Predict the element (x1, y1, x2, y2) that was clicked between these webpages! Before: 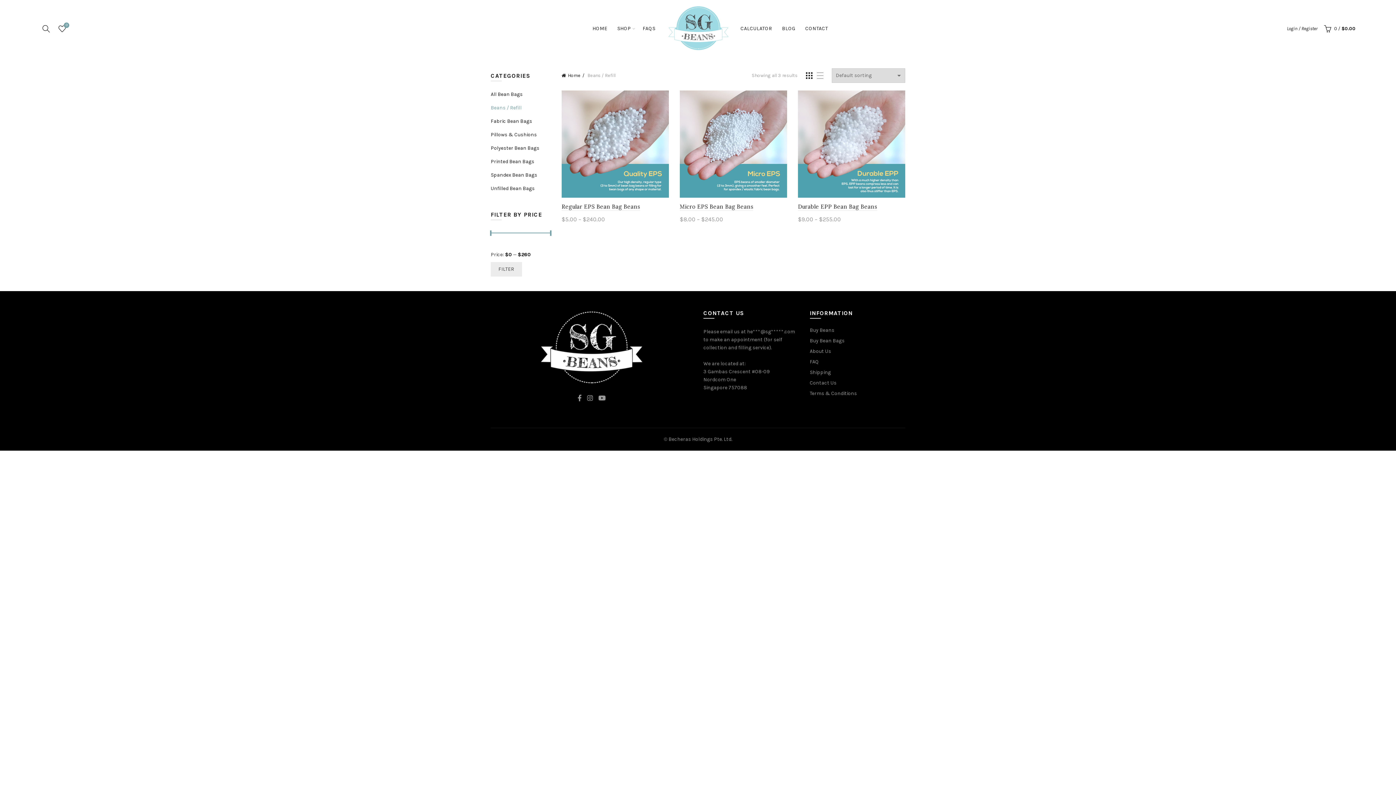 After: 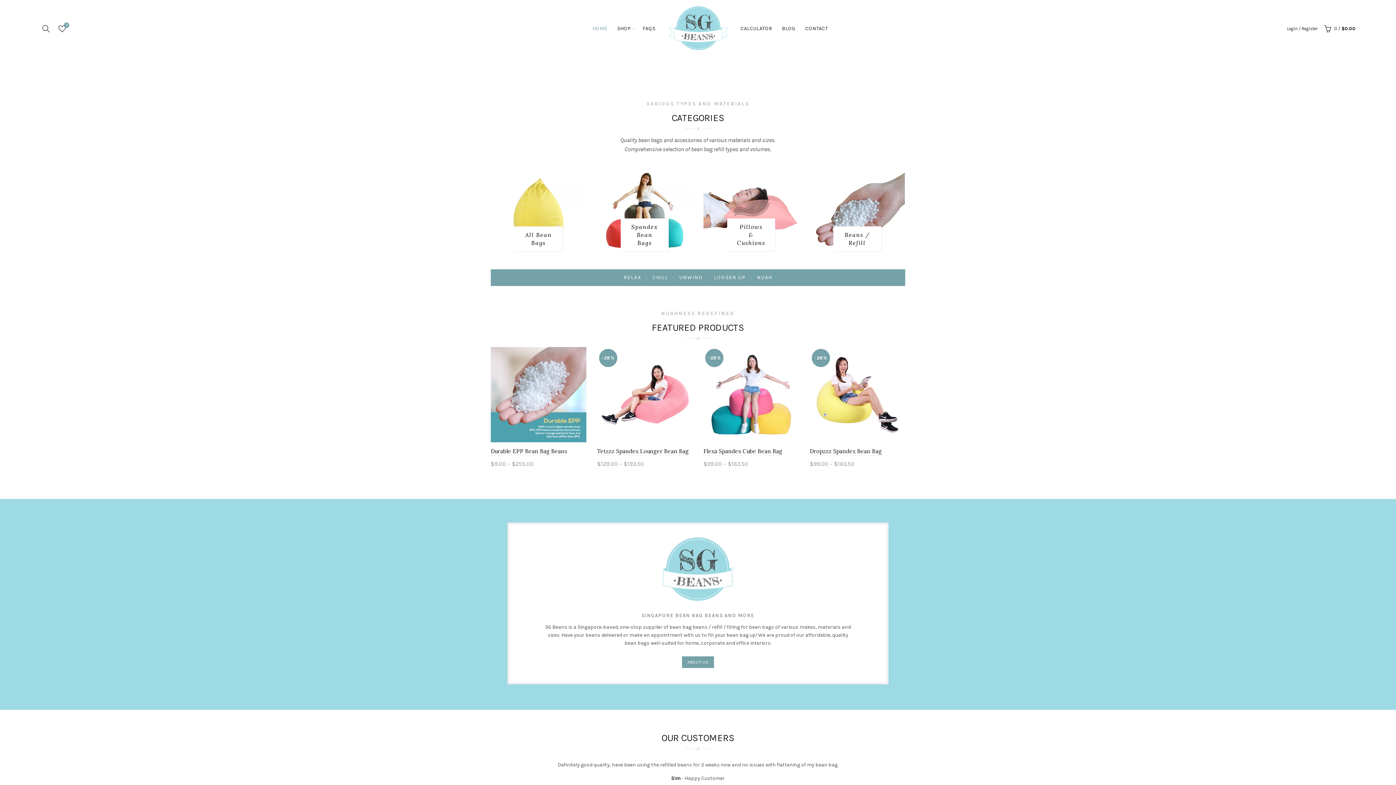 Action: bbox: (561, 72, 584, 78) label: Home